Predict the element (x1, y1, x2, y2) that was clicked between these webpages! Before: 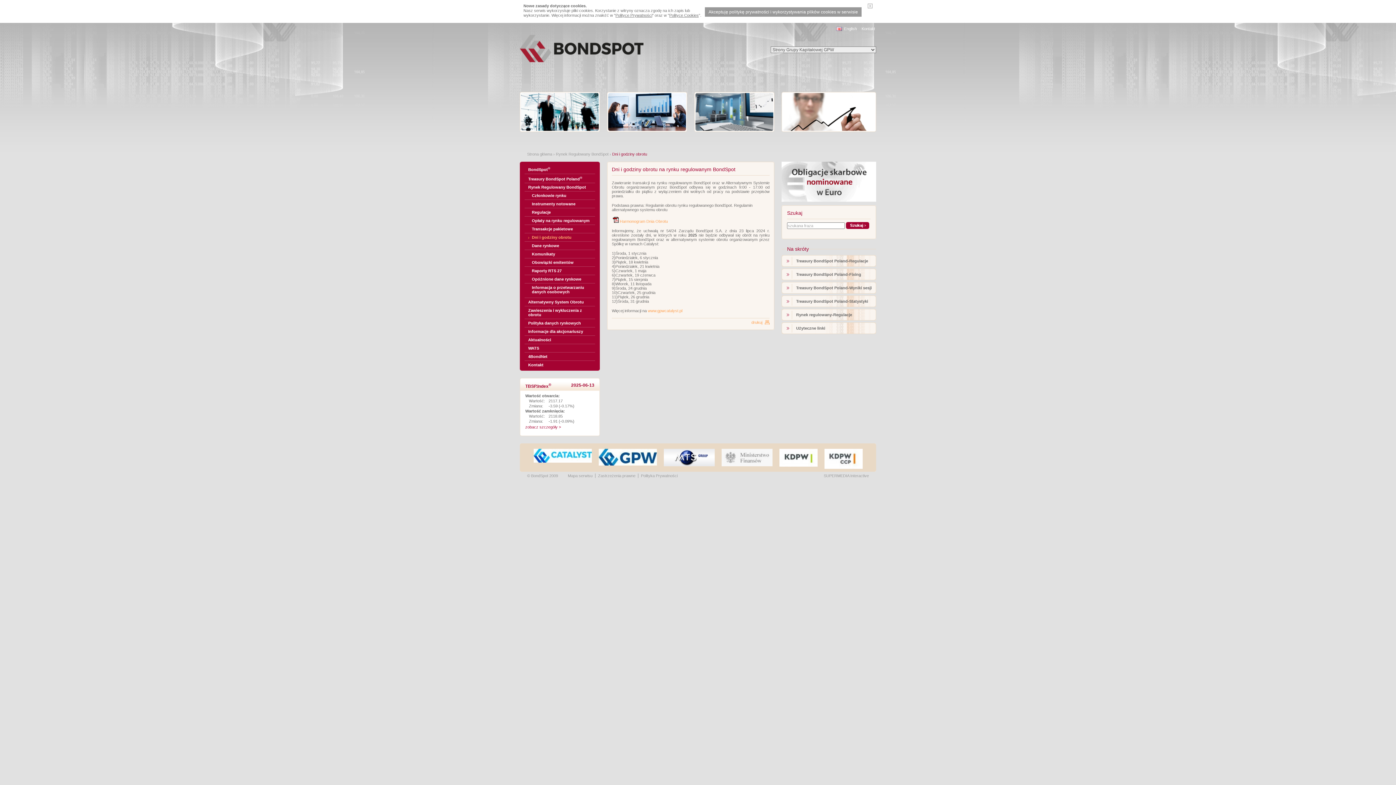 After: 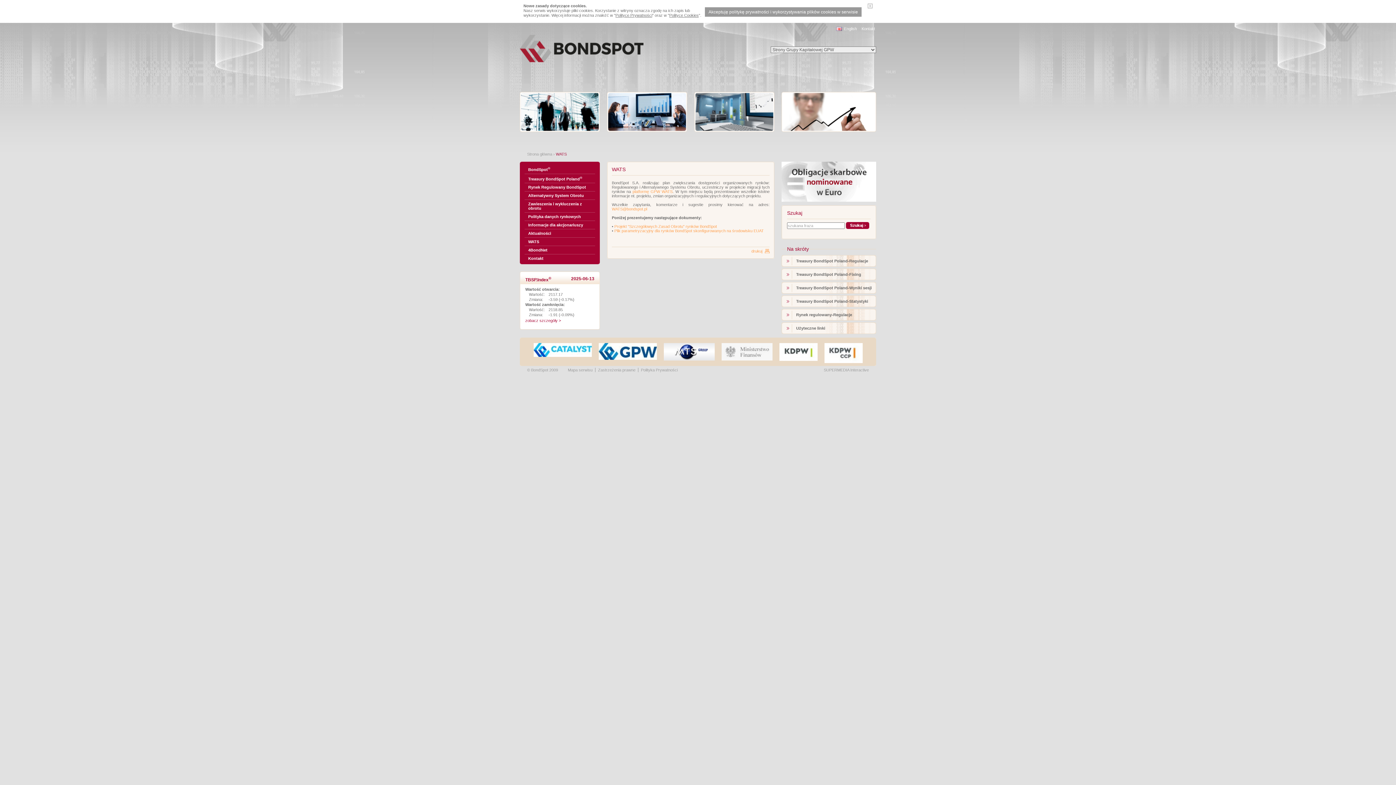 Action: bbox: (524, 346, 595, 350) label: WATS